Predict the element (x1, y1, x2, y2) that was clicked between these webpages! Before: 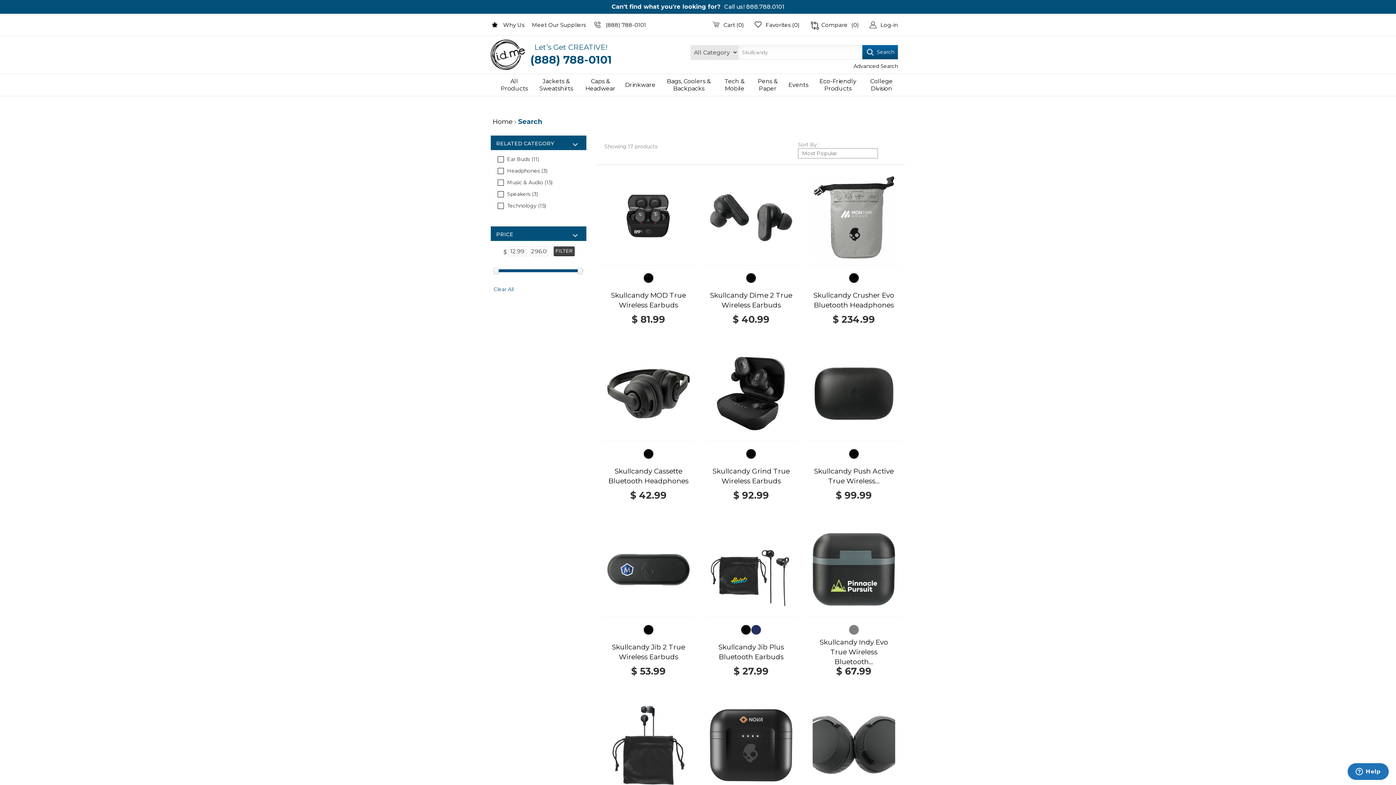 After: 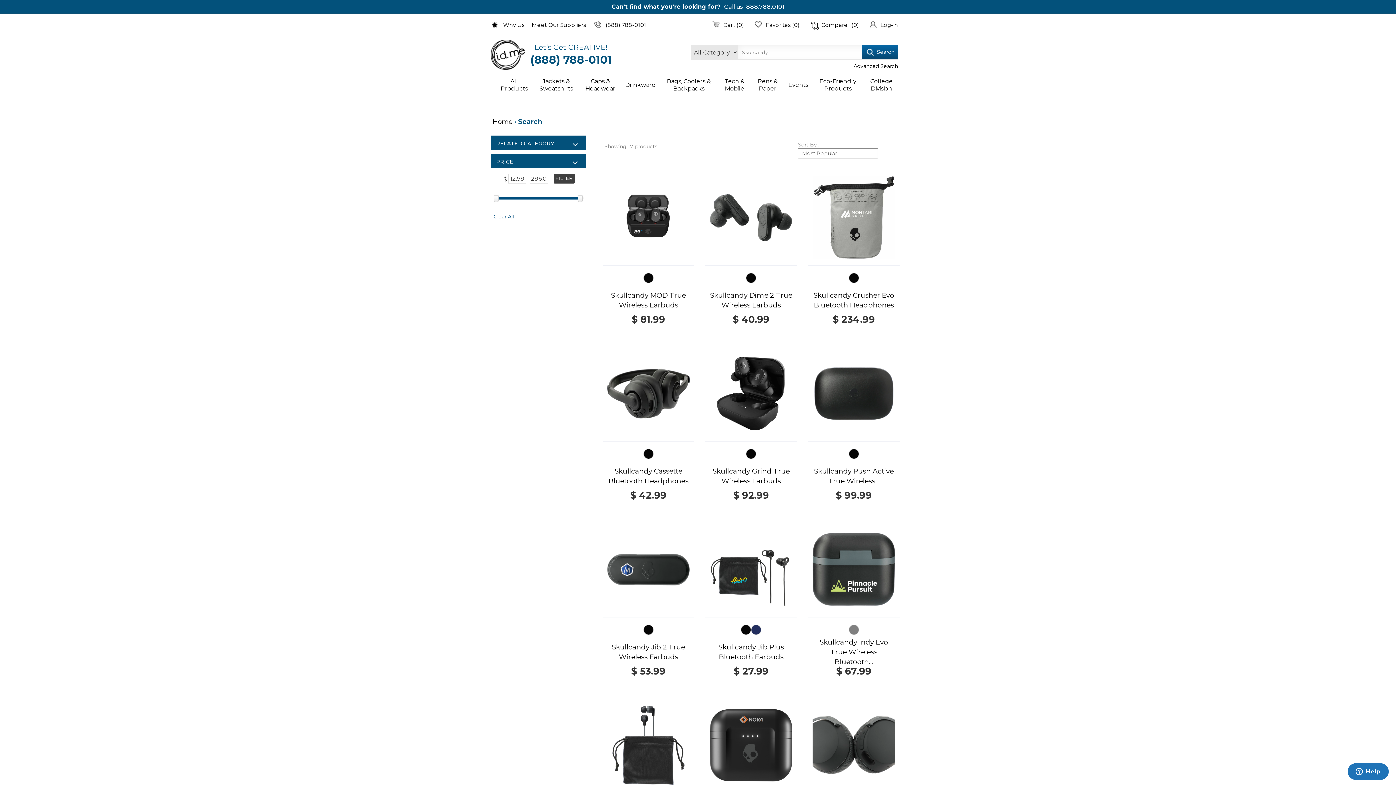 Action: bbox: (569, 140, 580, 149)